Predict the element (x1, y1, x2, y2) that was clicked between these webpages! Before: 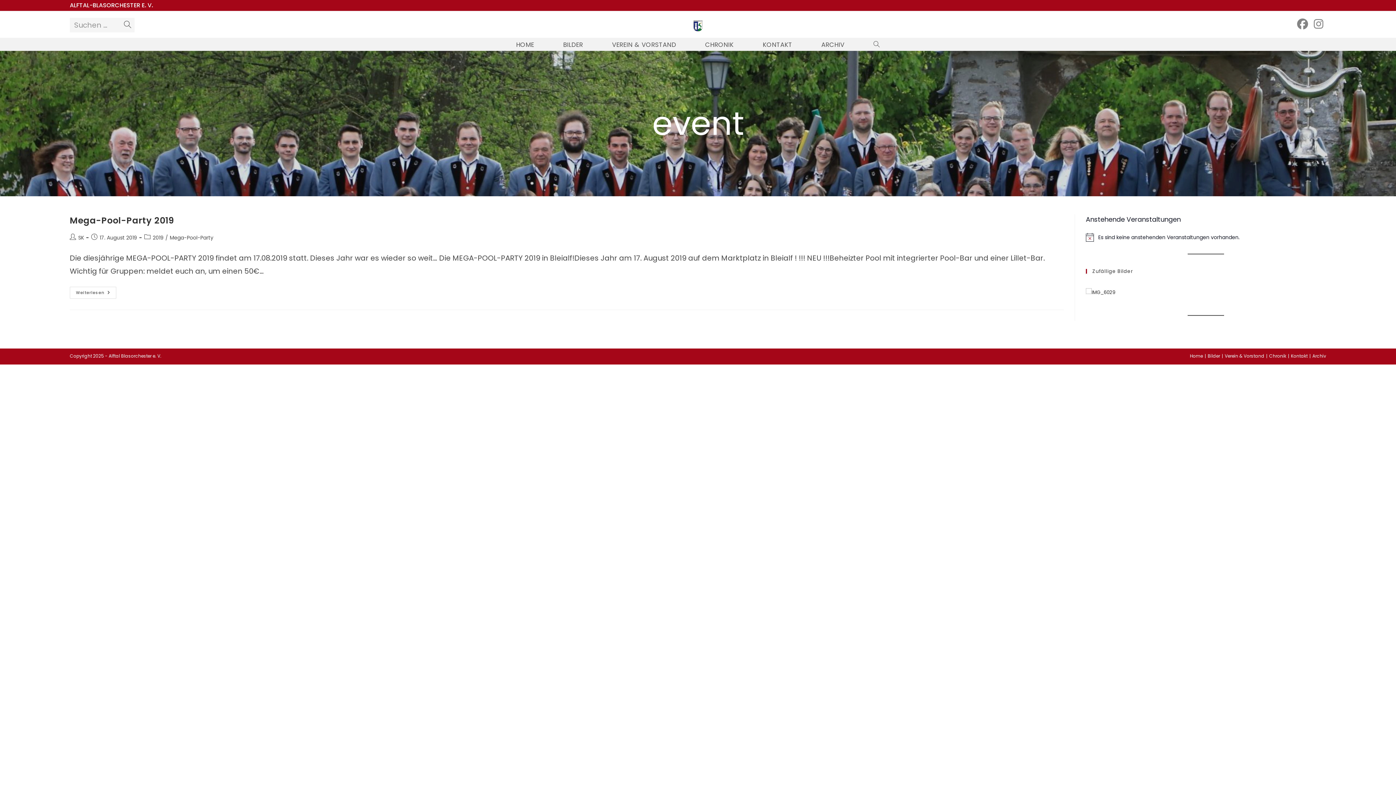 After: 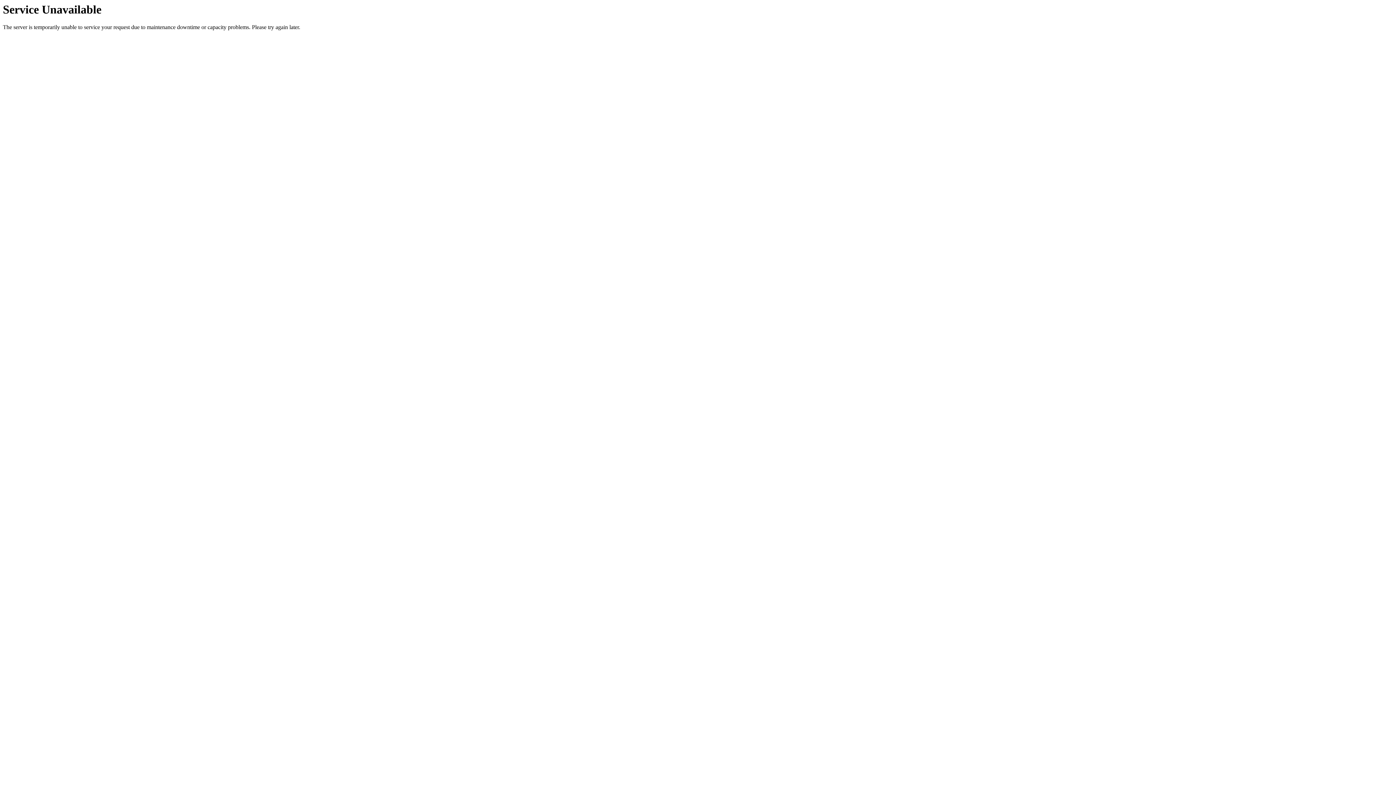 Action: label: 2019 bbox: (152, 234, 163, 241)